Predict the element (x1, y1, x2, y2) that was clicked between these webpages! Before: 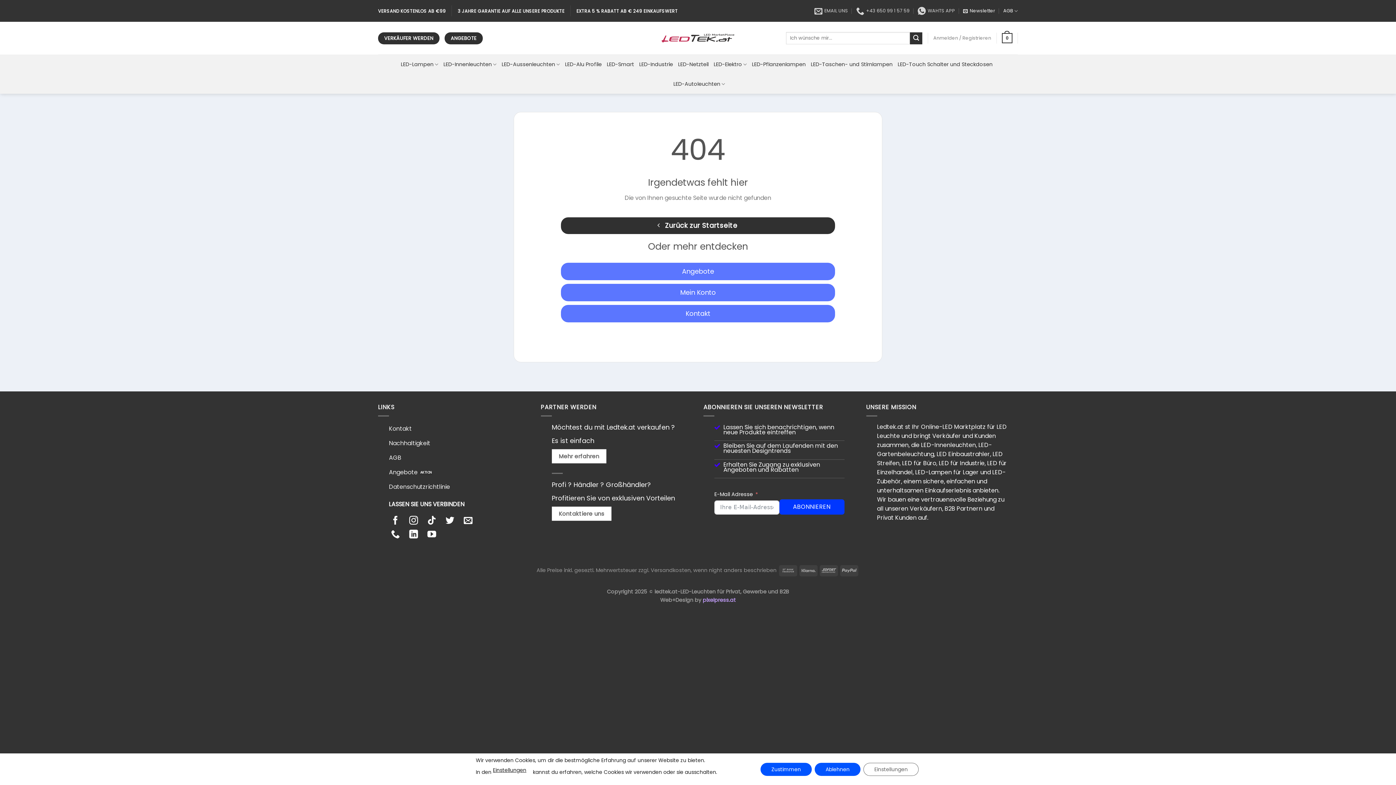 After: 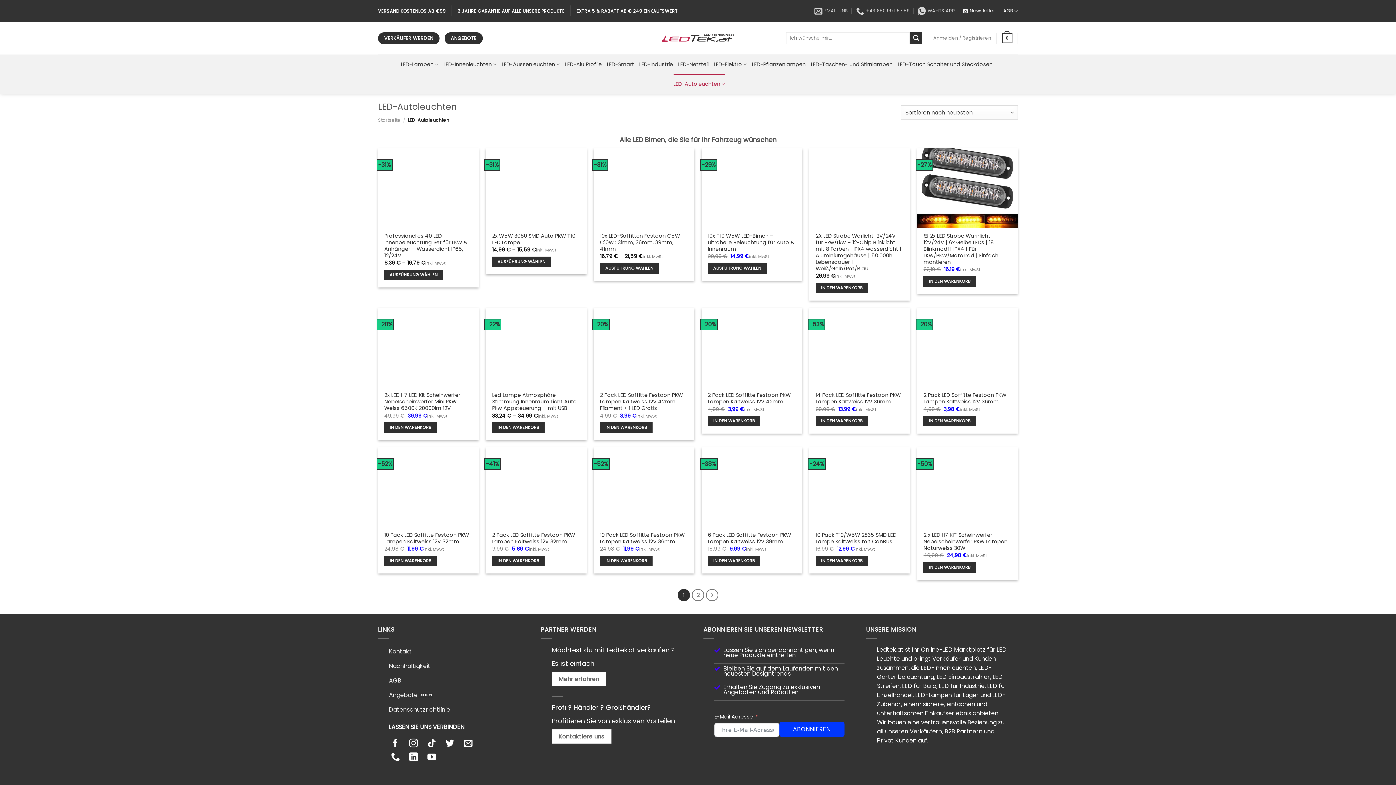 Action: bbox: (673, 74, 725, 93) label: LED-Autoleuchten